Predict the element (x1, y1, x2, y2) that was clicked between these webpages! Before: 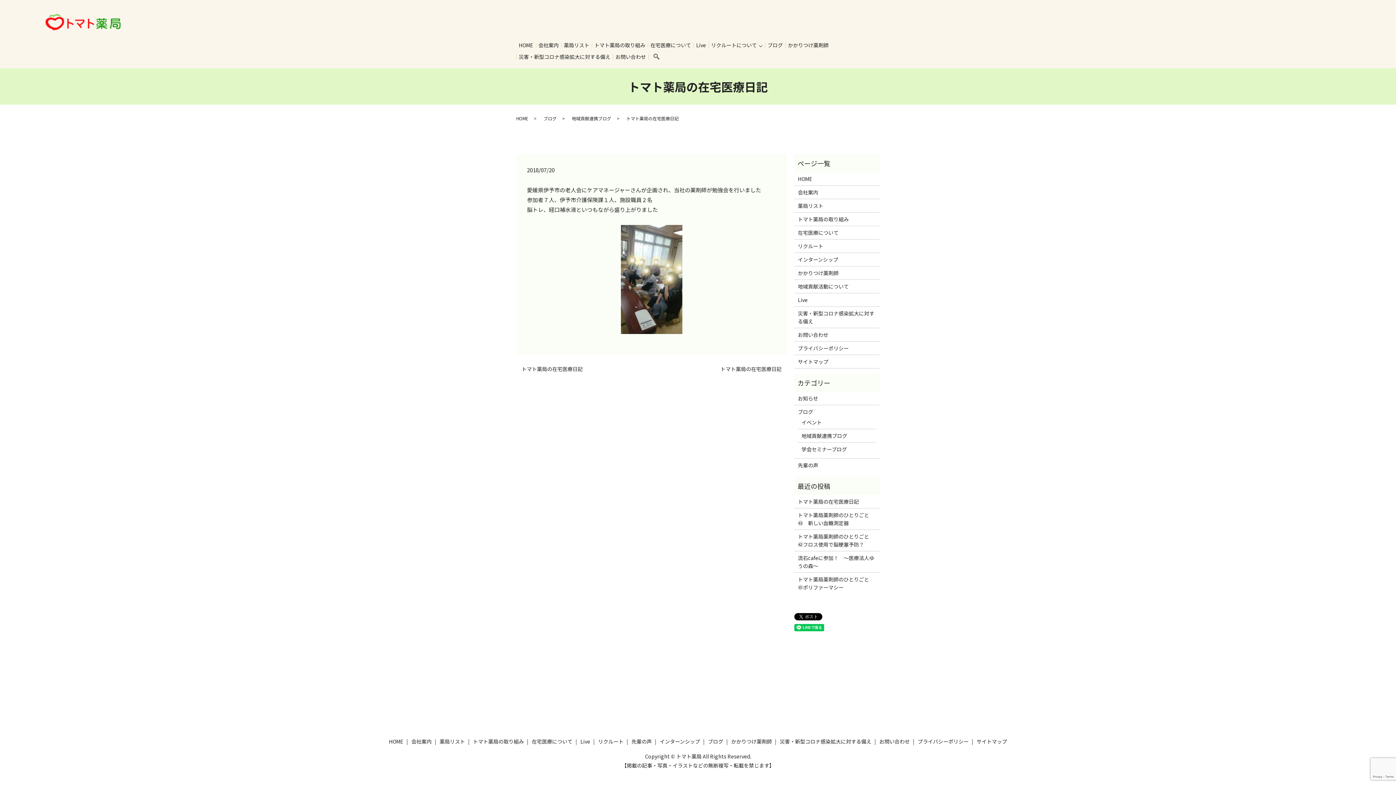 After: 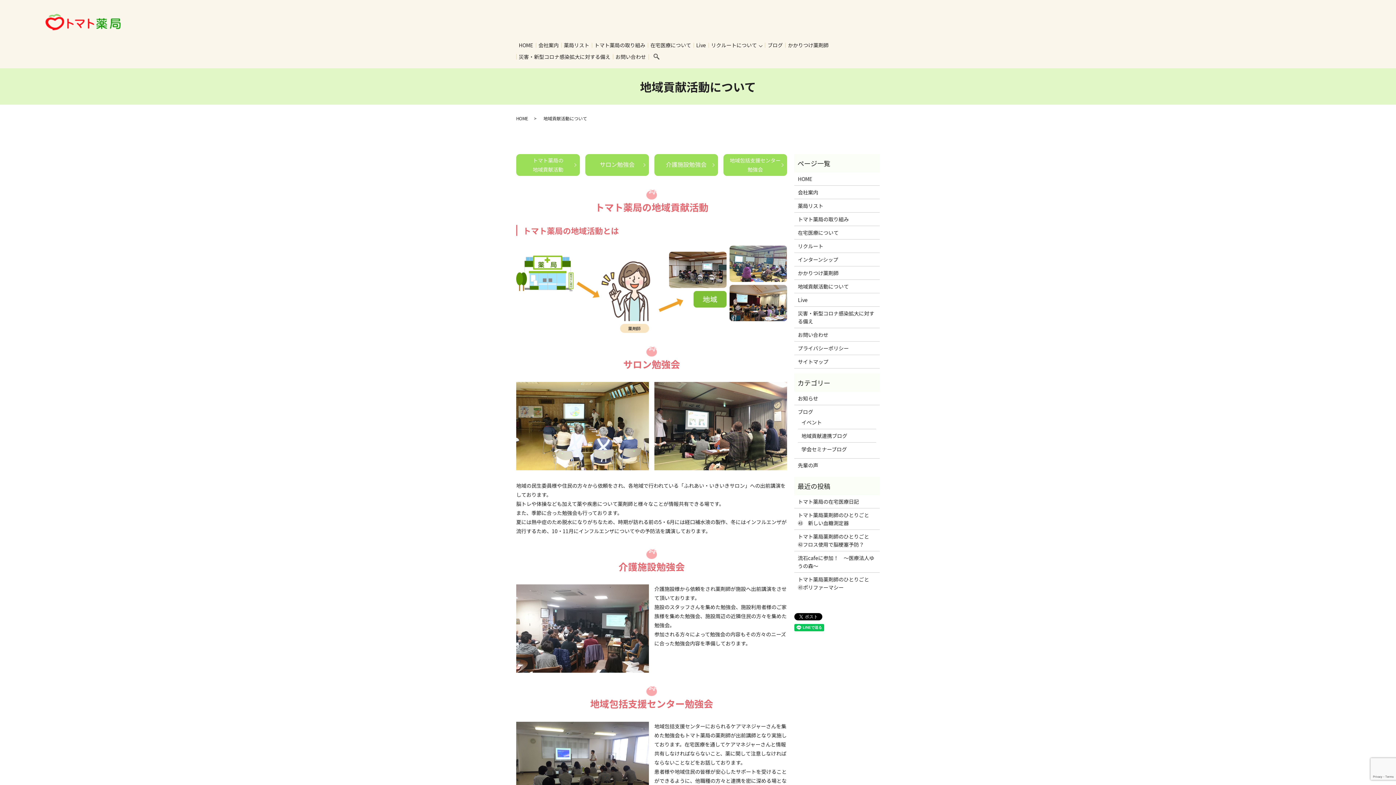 Action: label: 地域貢献活動について bbox: (798, 282, 876, 290)